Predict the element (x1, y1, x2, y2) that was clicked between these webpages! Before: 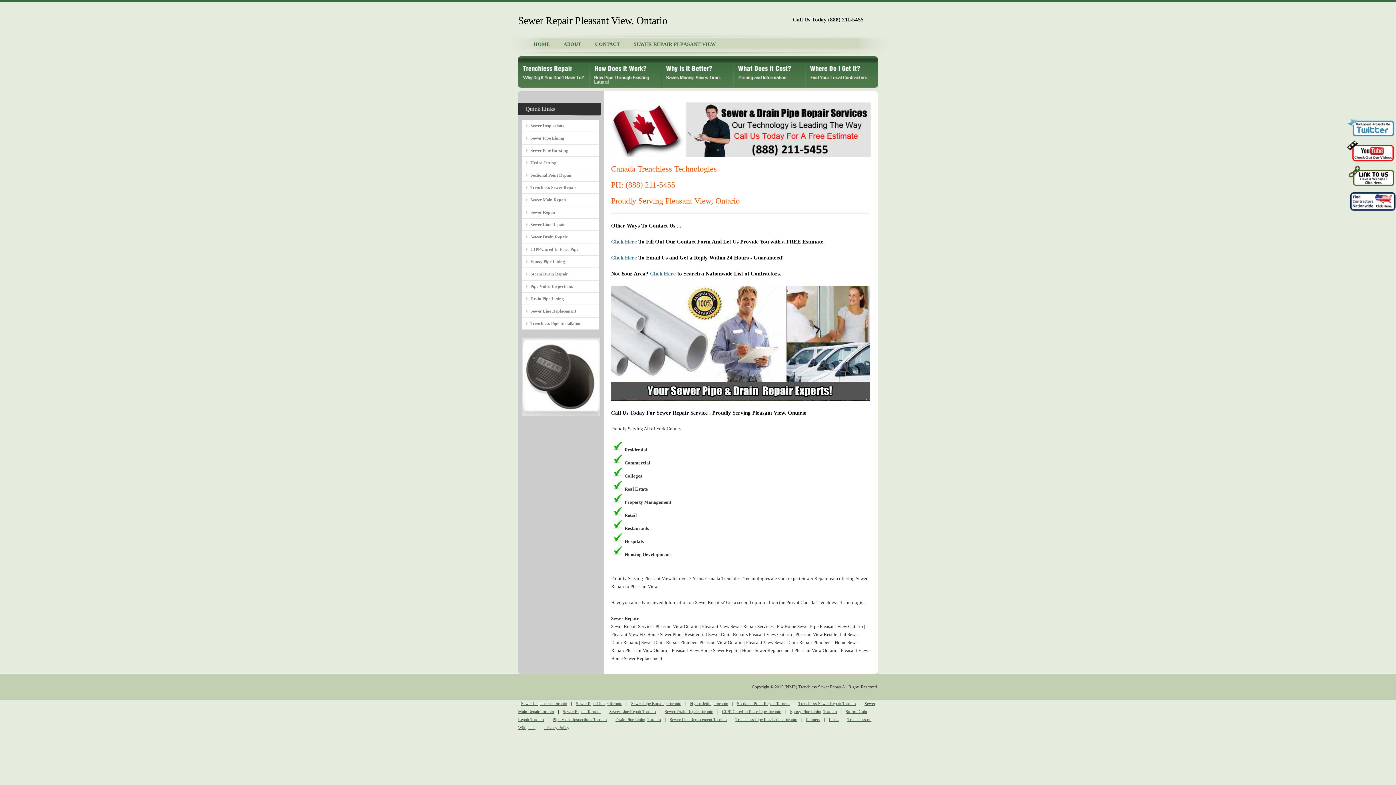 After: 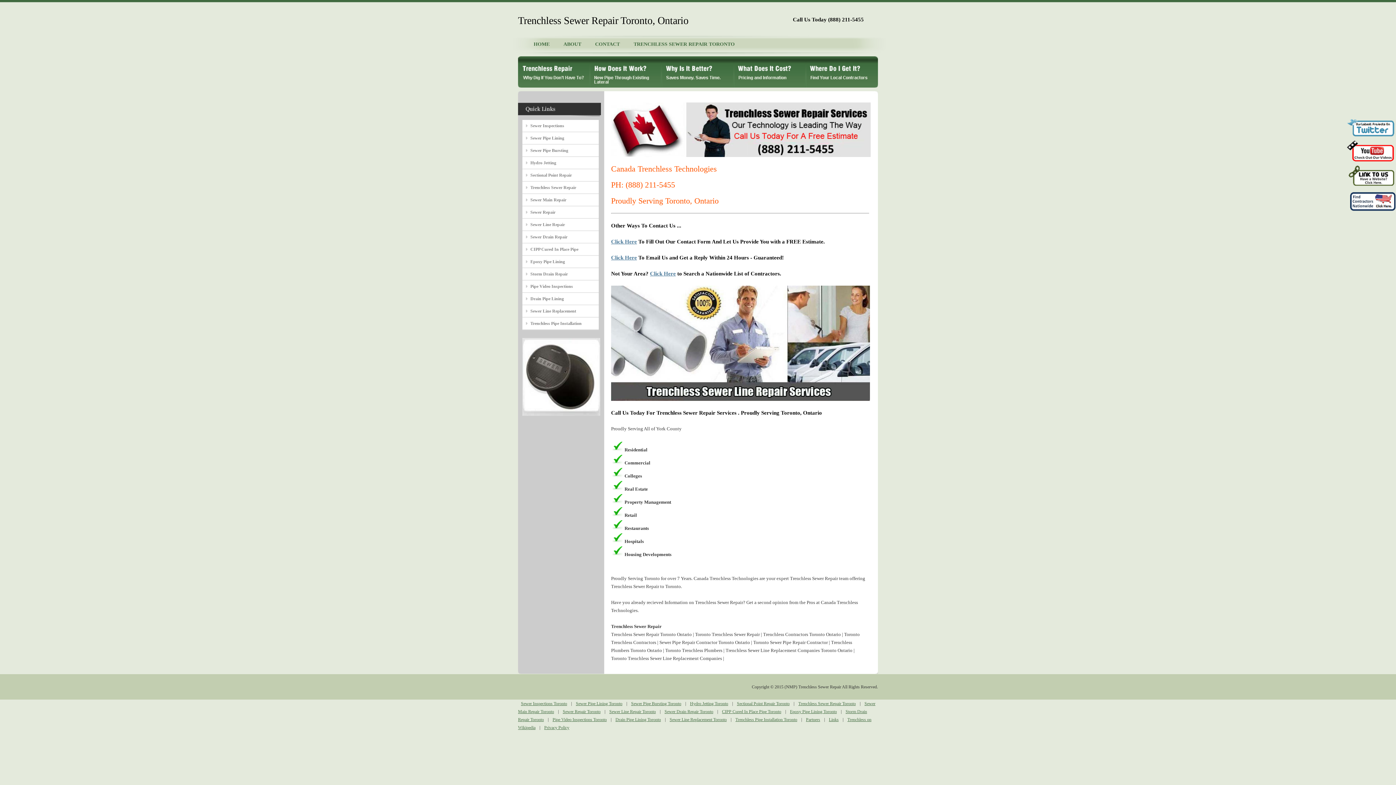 Action: bbox: (795, 701, 858, 706) label: Trenchless Sewer Repair Toronto